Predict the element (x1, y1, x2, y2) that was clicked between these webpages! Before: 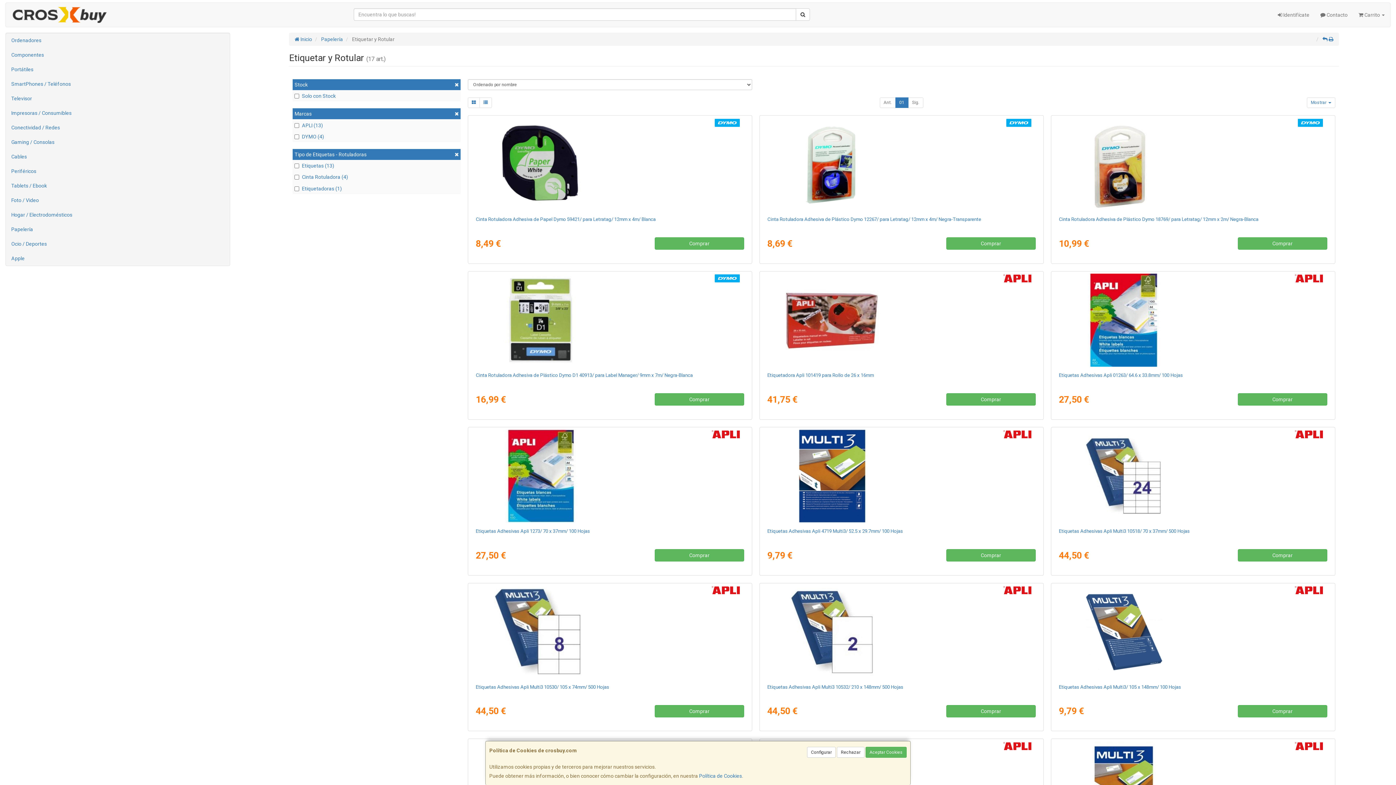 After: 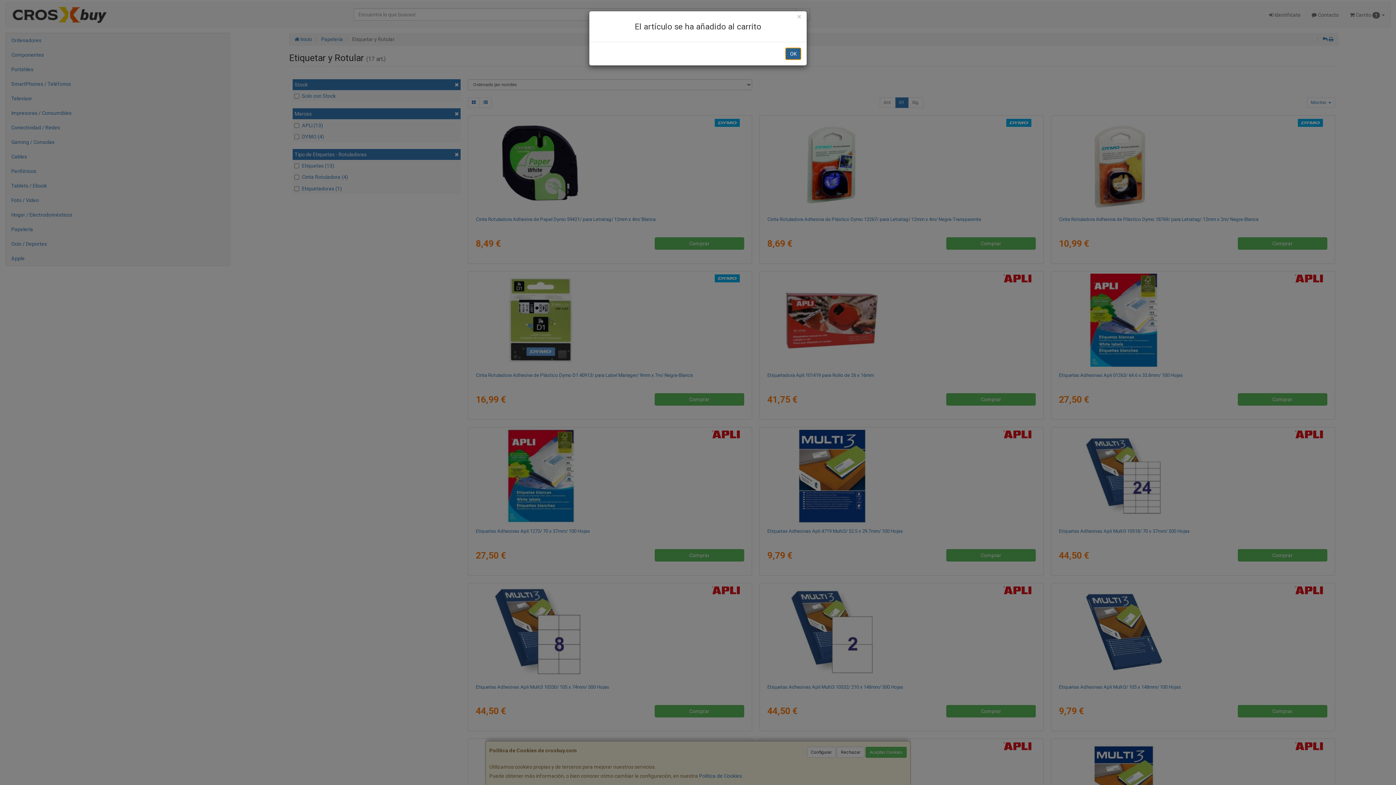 Action: bbox: (1238, 393, 1327, 405) label: Comprar